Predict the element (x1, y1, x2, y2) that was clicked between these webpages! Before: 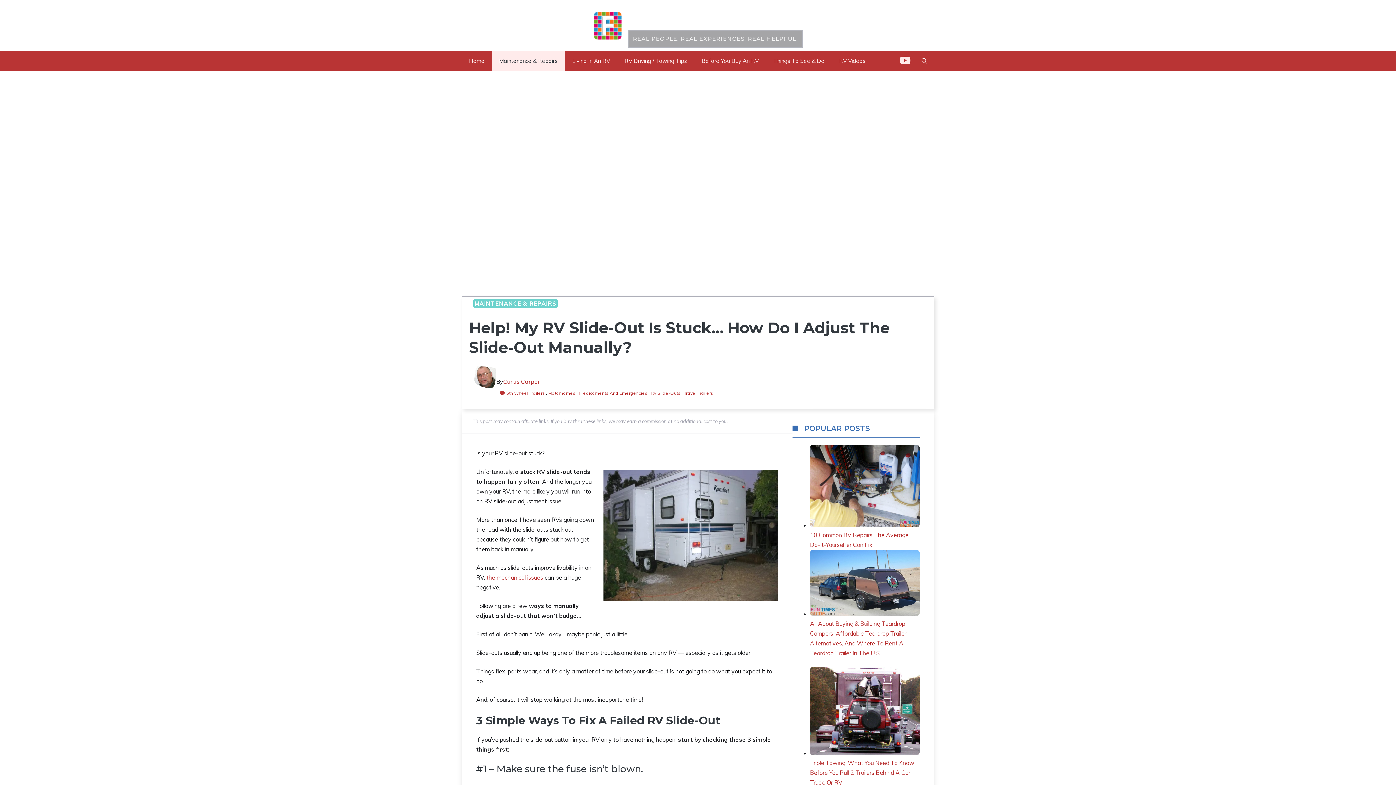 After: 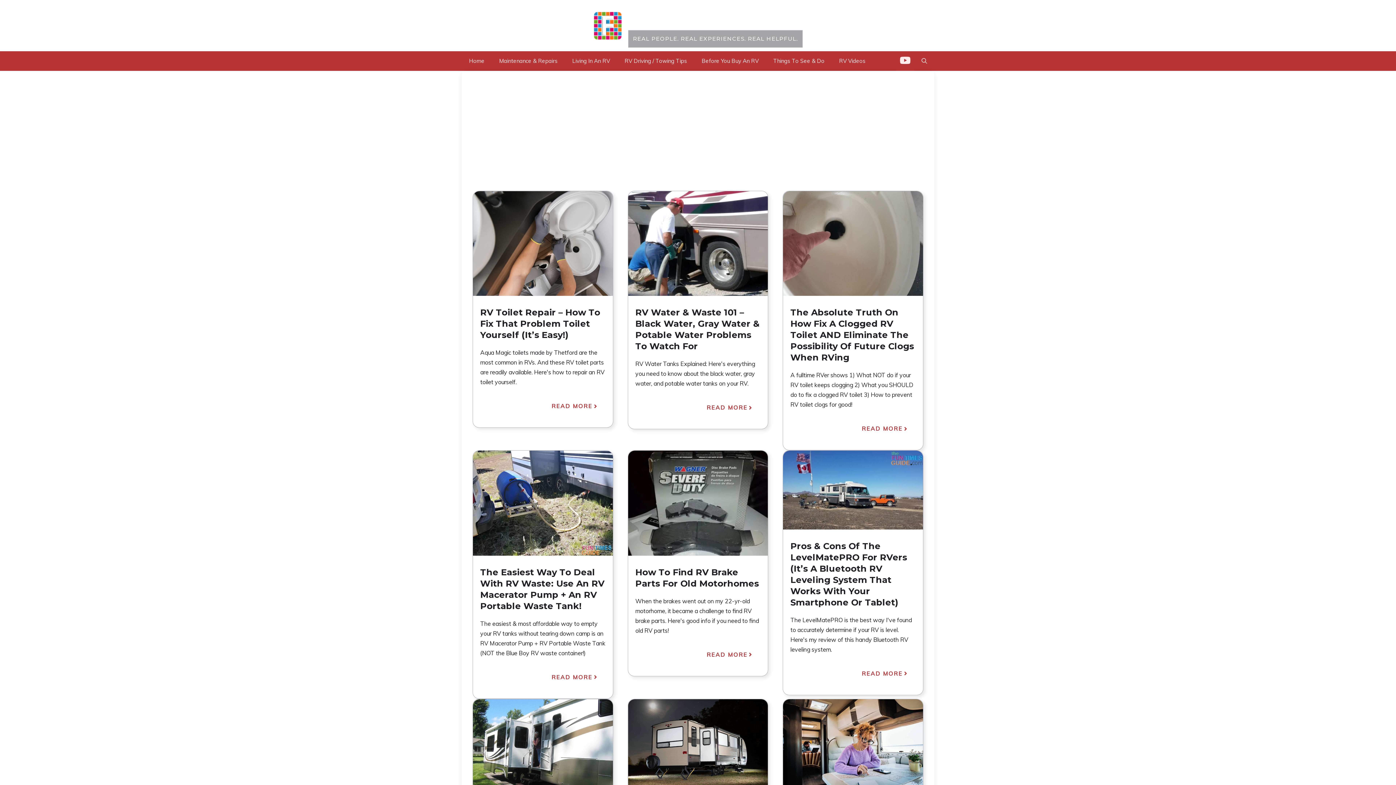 Action: label: Curtis Carper bbox: (503, 377, 540, 386)